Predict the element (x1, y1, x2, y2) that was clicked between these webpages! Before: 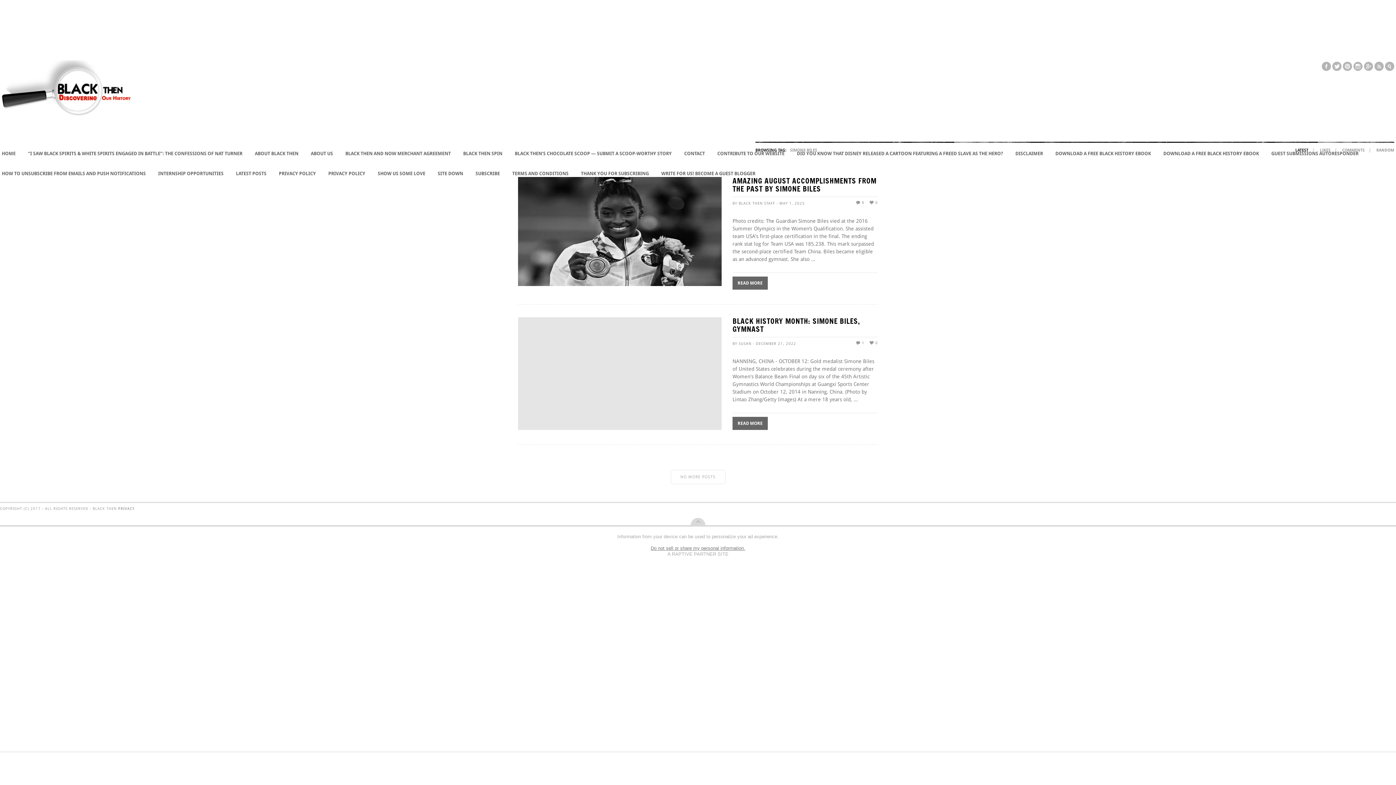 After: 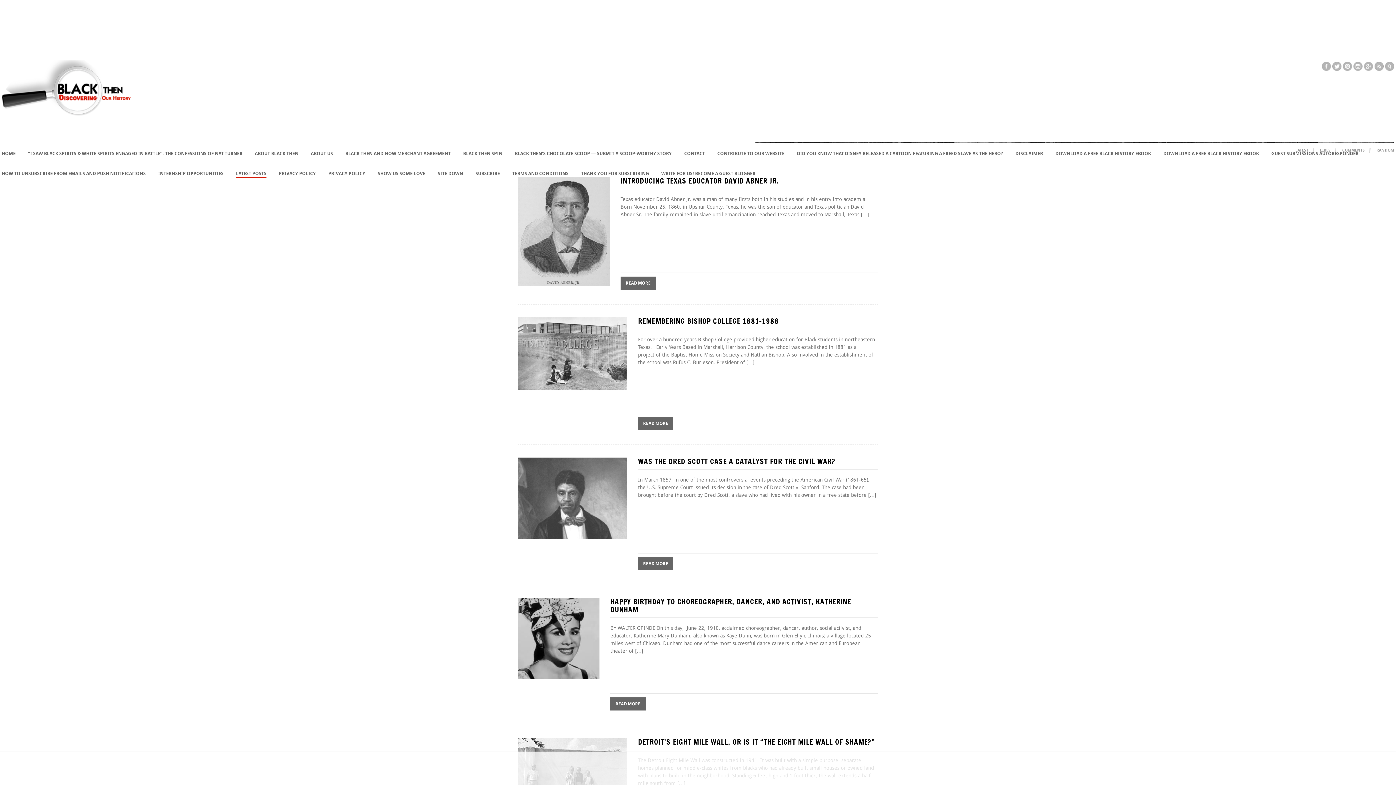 Action: bbox: (236, 170, 266, 176) label: LATEST POSTS